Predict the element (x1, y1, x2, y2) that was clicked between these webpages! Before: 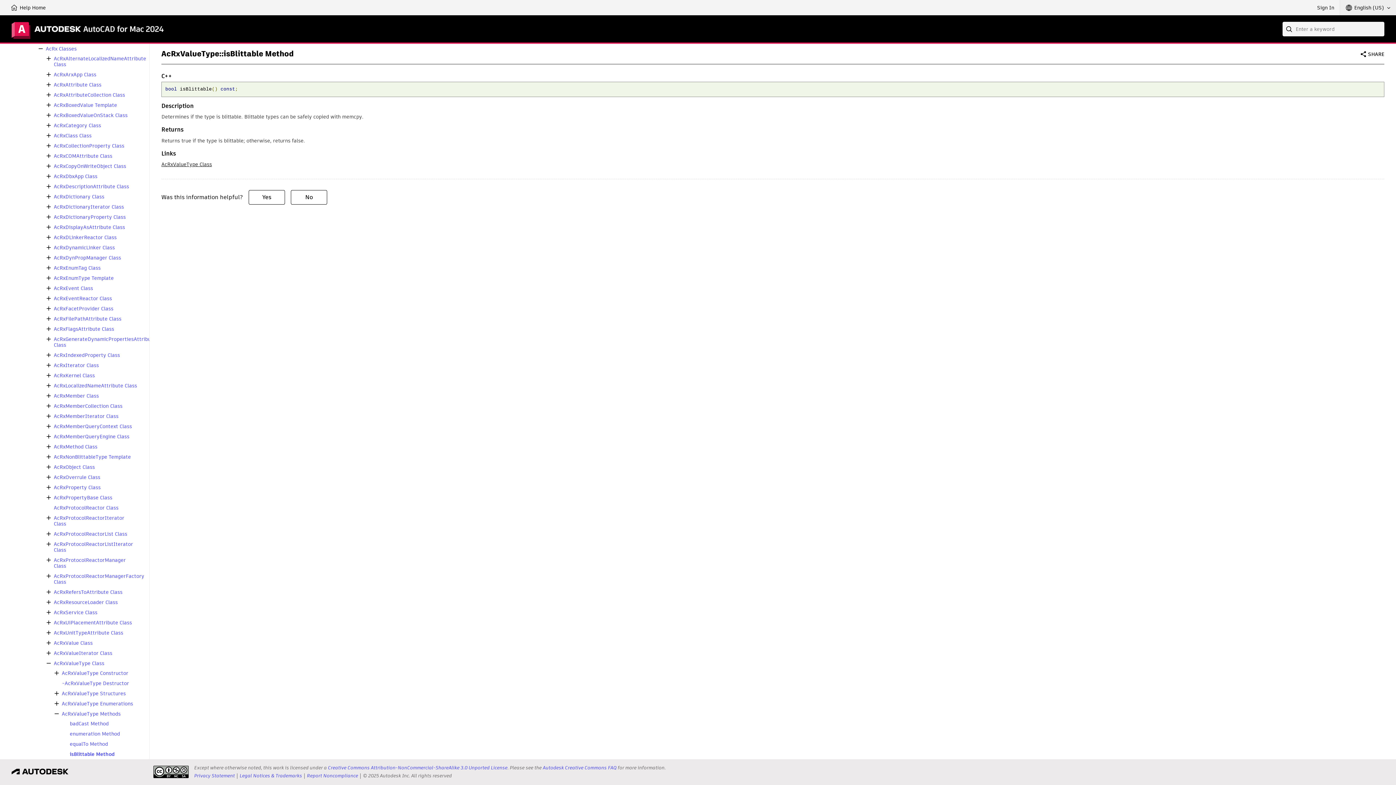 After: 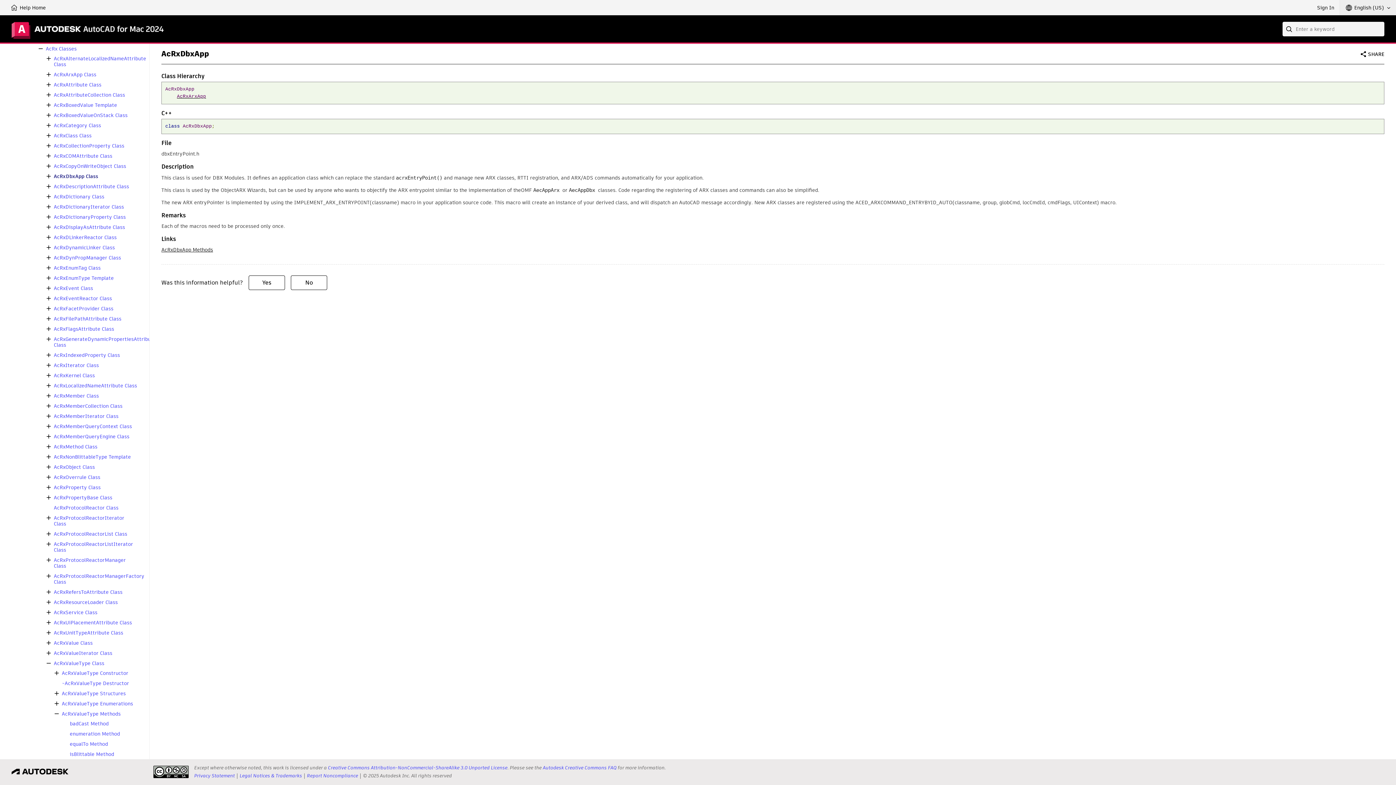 Action: bbox: (53, 173, 97, 179) label: AcRxDbxApp Class